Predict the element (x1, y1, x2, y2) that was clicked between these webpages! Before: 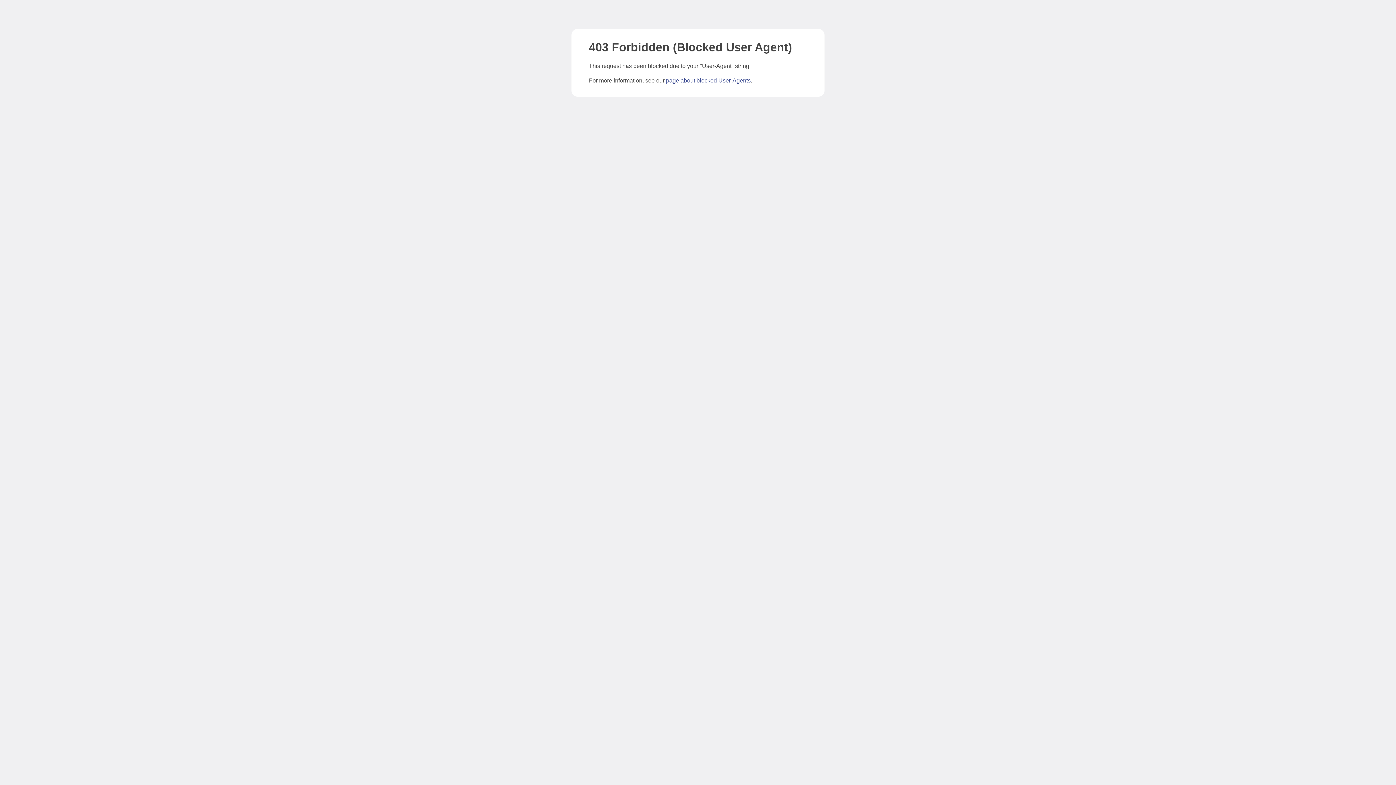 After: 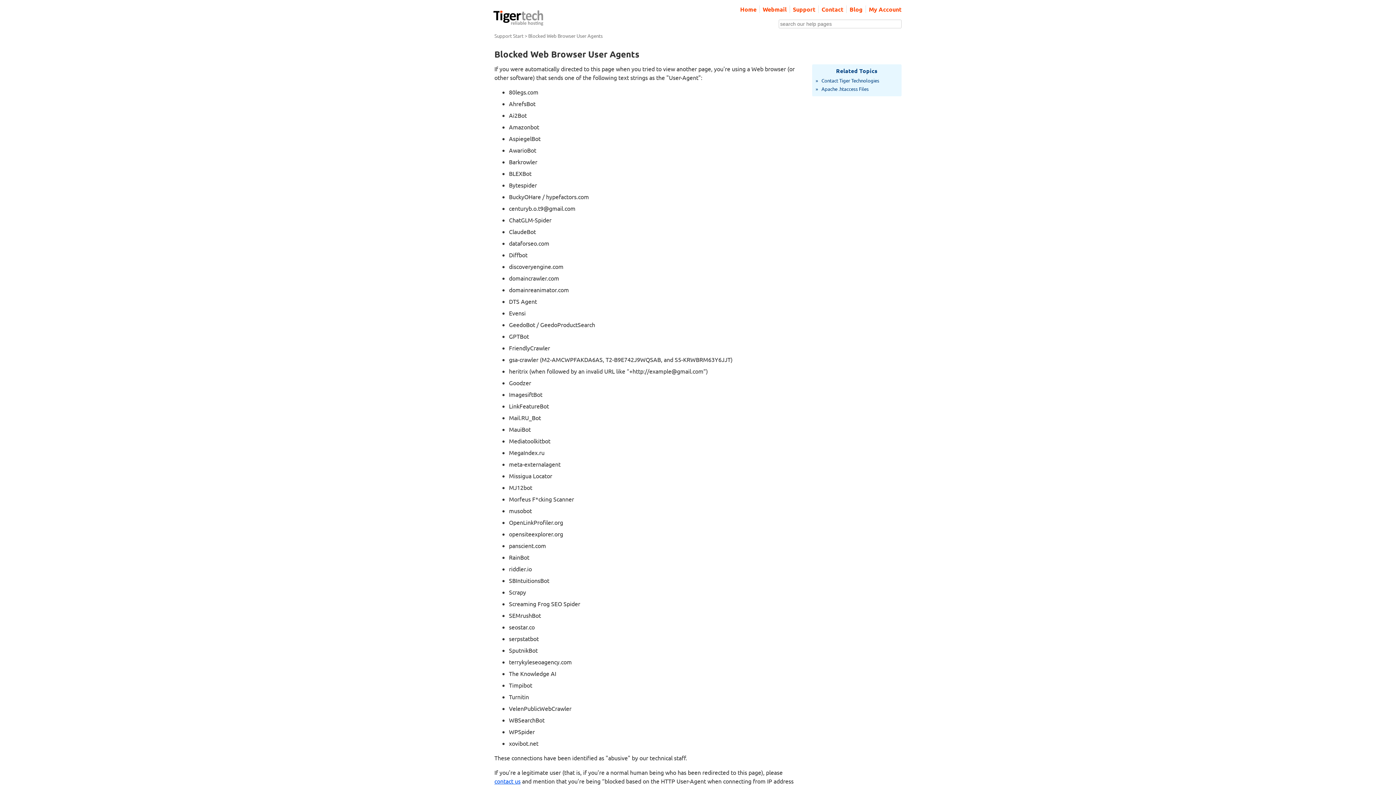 Action: label: page about blocked User-Agents bbox: (666, 77, 750, 83)